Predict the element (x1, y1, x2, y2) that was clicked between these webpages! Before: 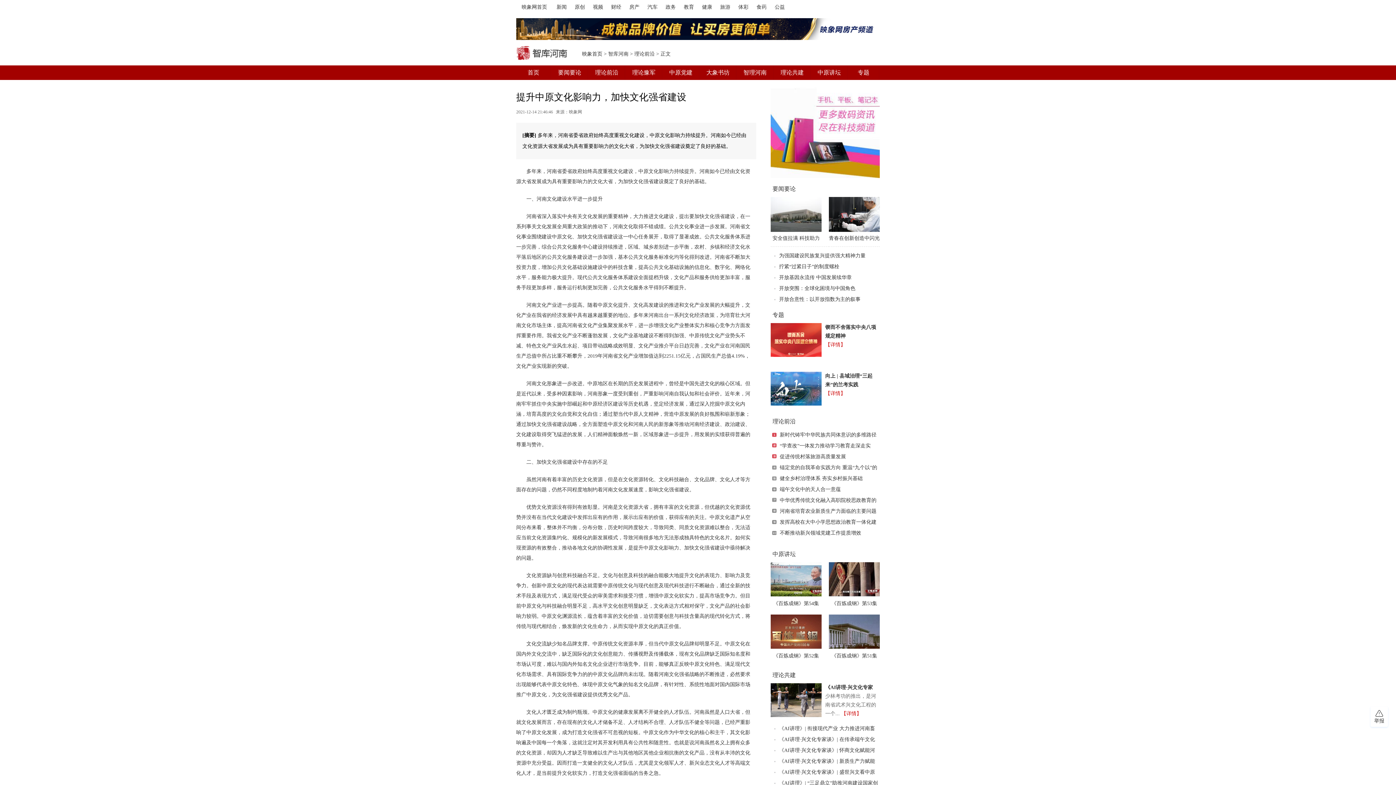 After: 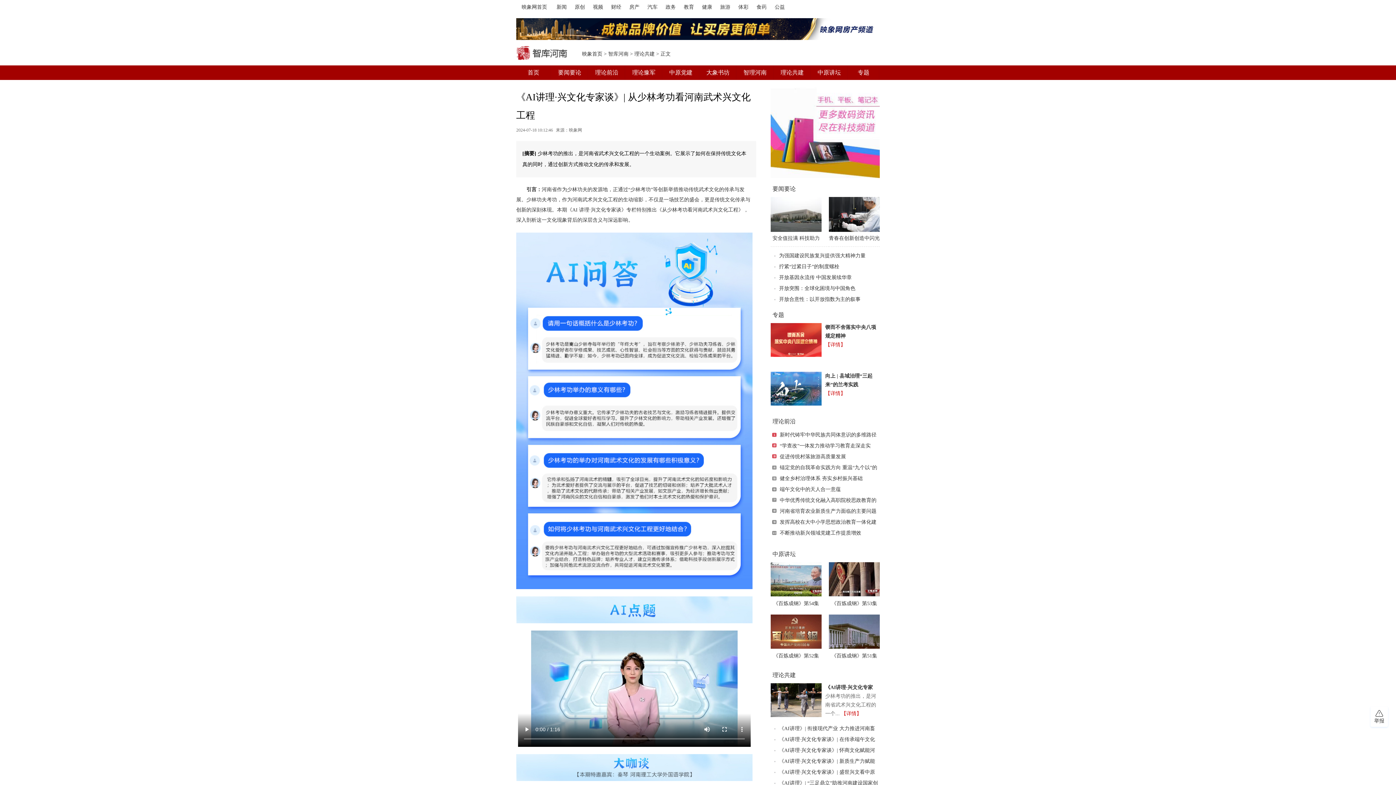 Action: label: 【详情】 bbox: (841, 711, 861, 716)